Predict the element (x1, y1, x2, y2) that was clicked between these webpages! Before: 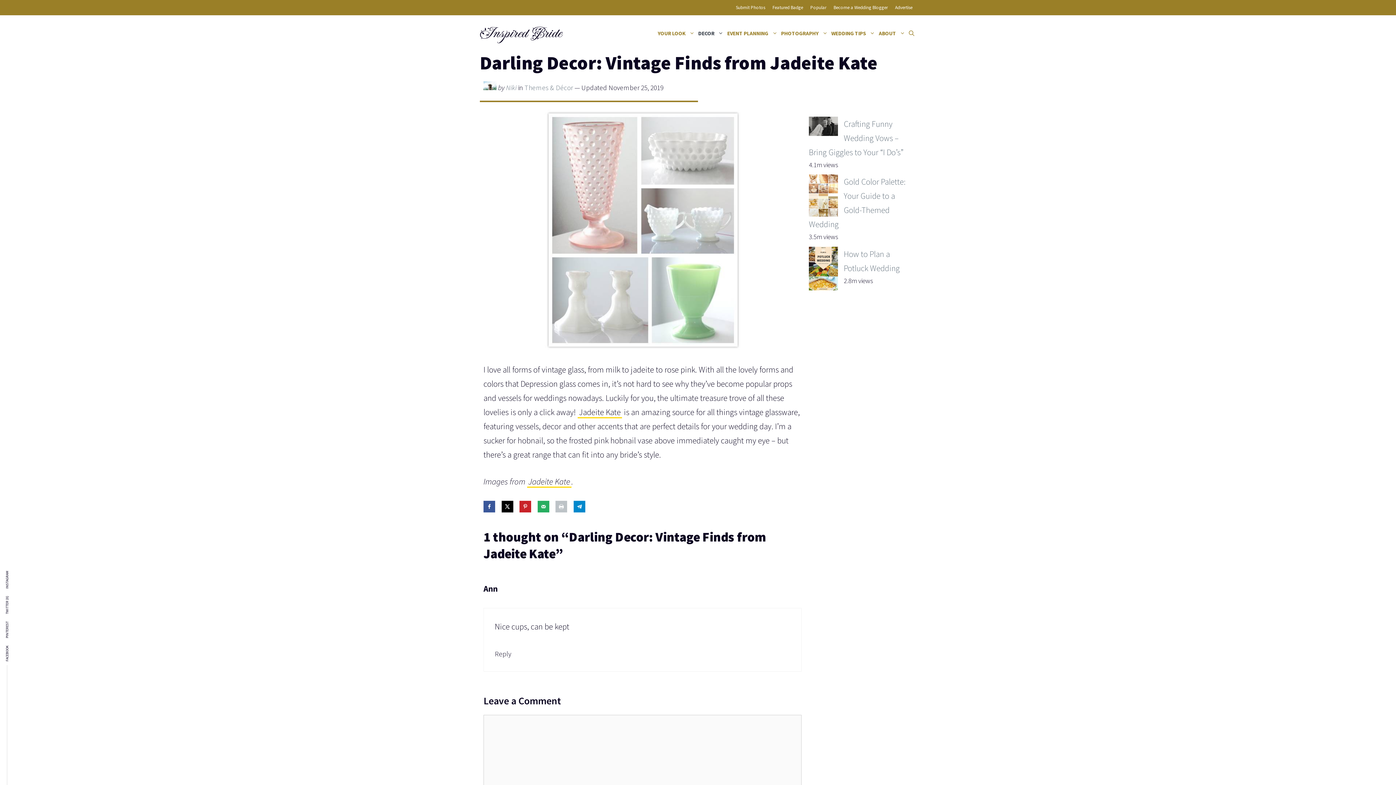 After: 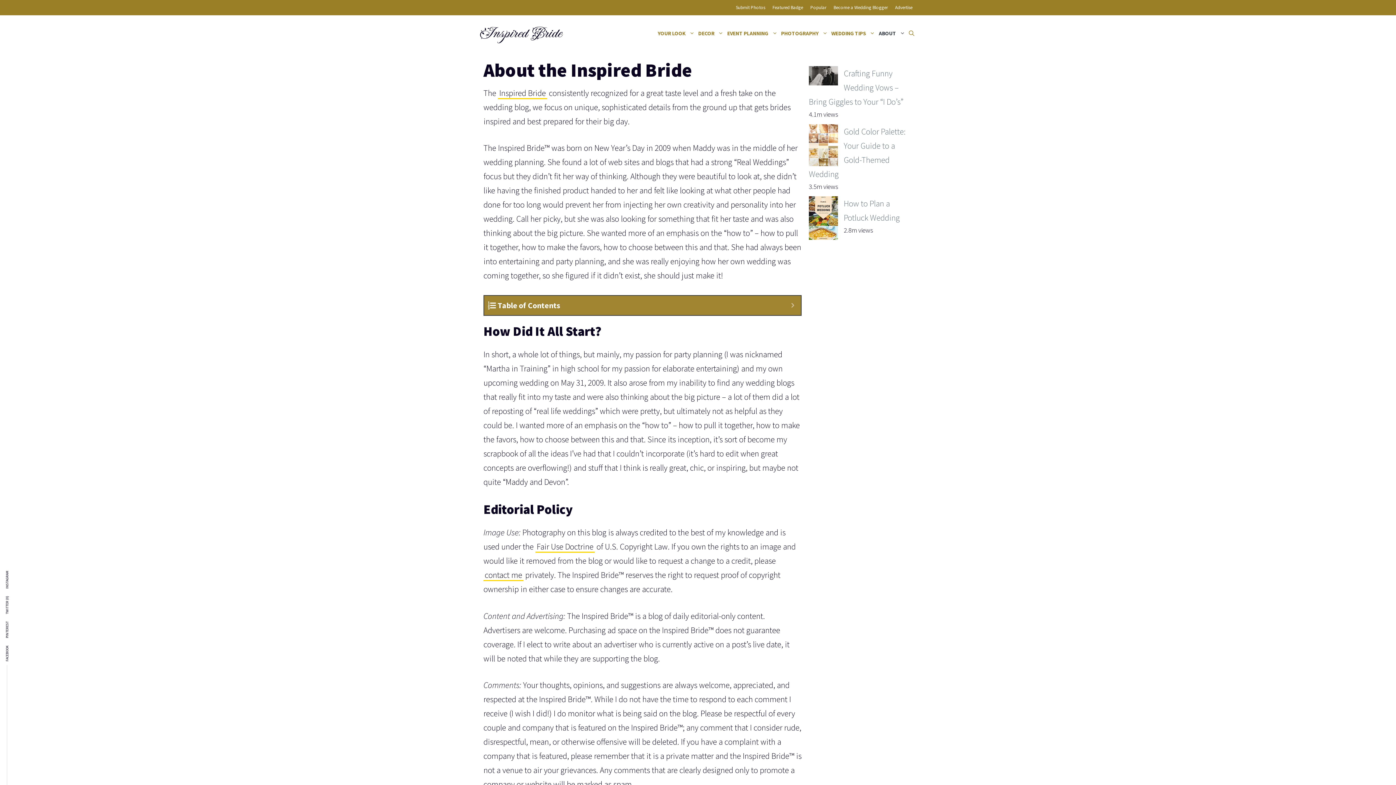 Action: bbox: (506, 83, 516, 91) label: Niki